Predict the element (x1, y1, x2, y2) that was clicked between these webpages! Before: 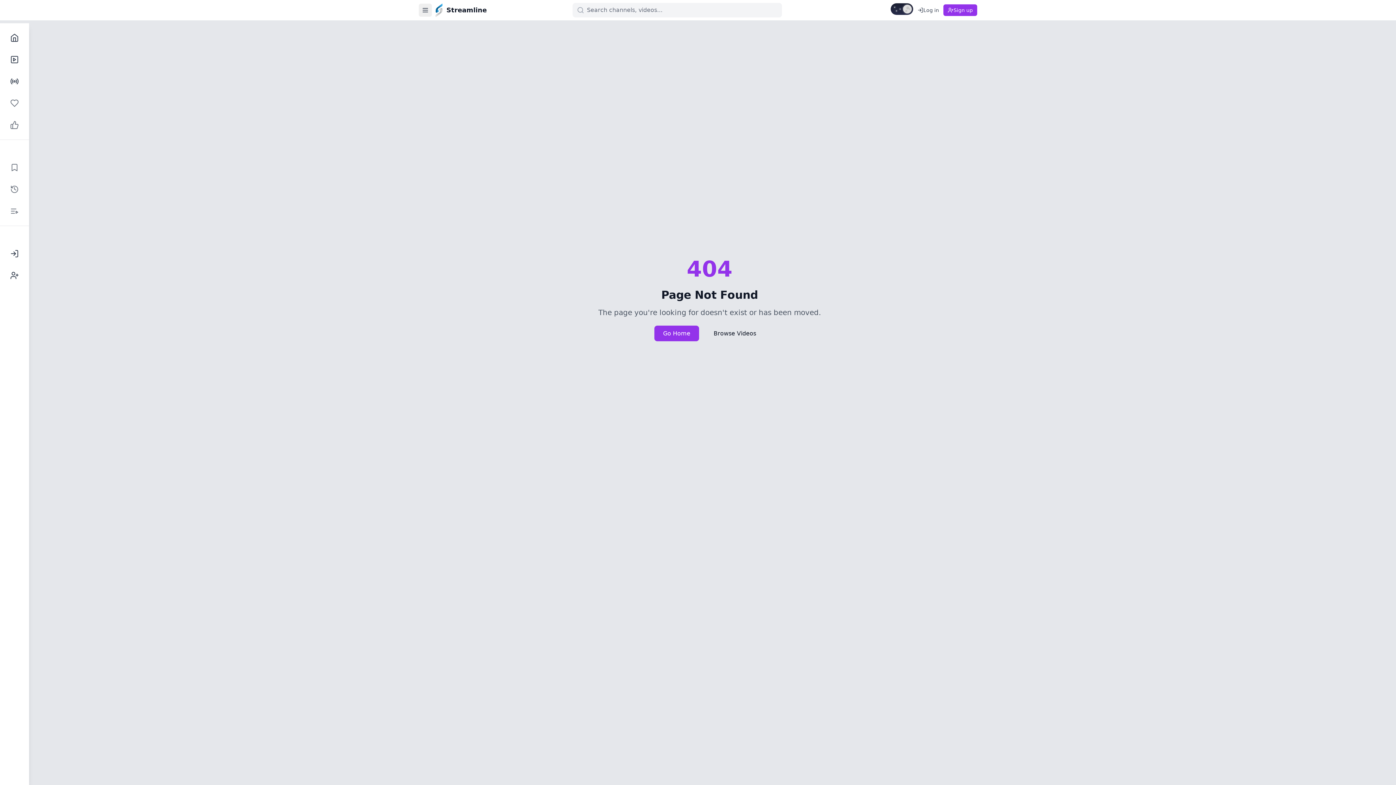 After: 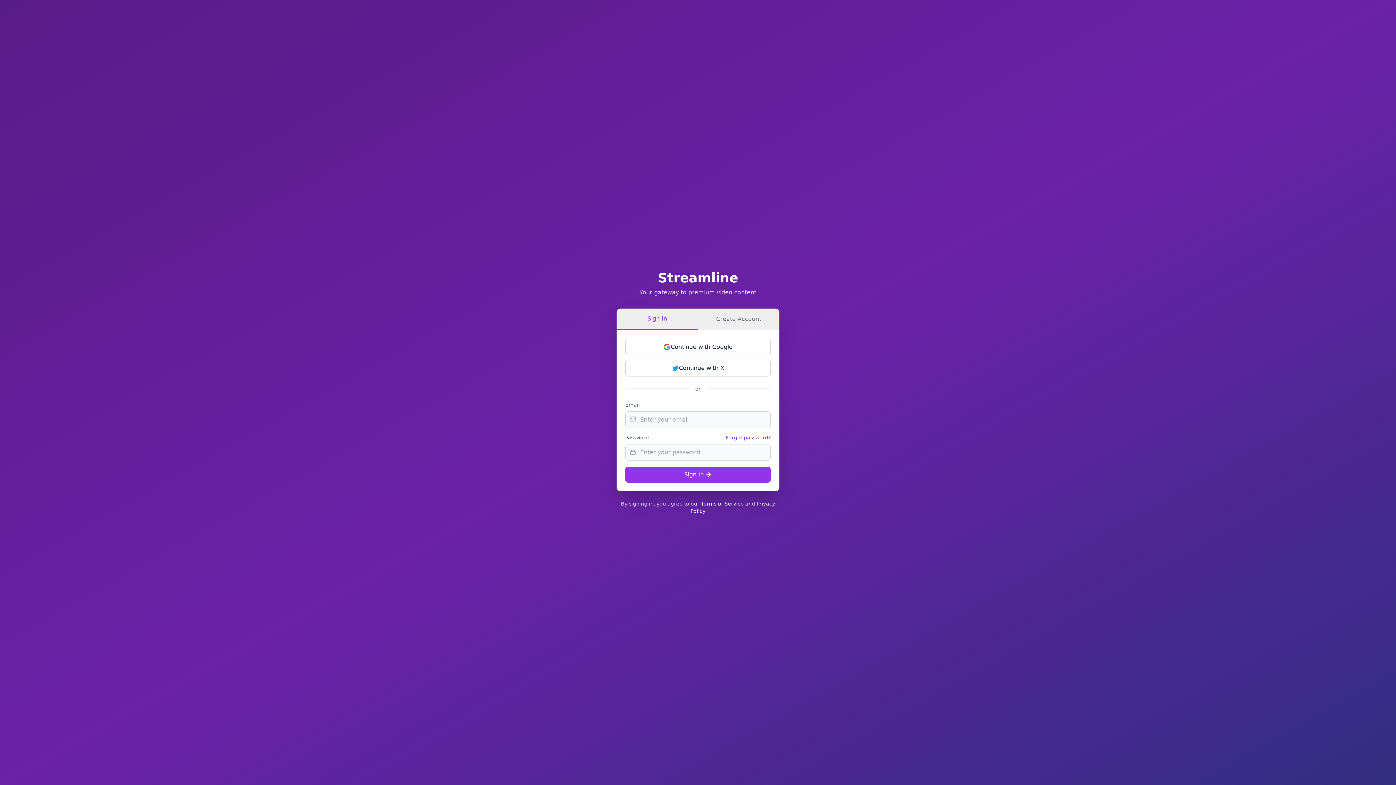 Action: bbox: (4, 179, 24, 199) label: History